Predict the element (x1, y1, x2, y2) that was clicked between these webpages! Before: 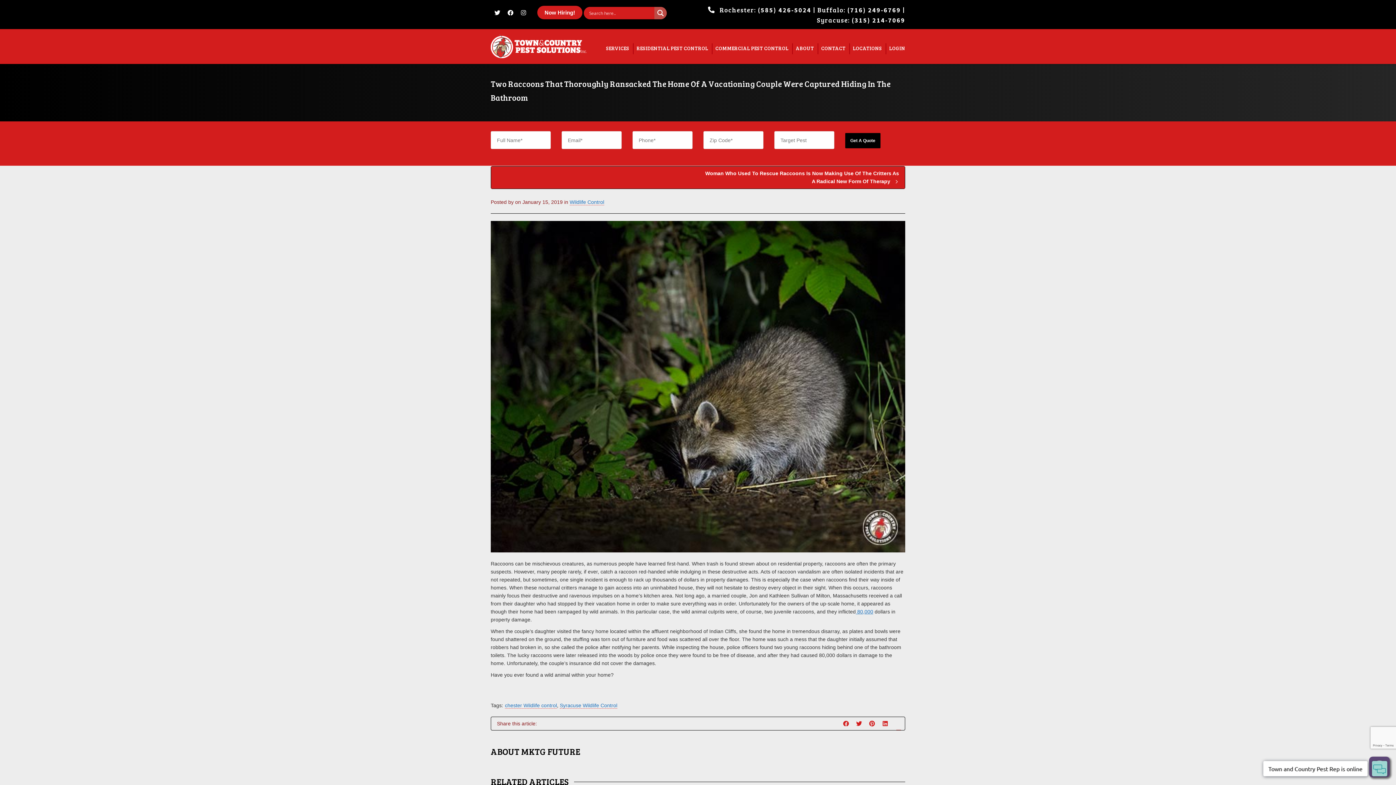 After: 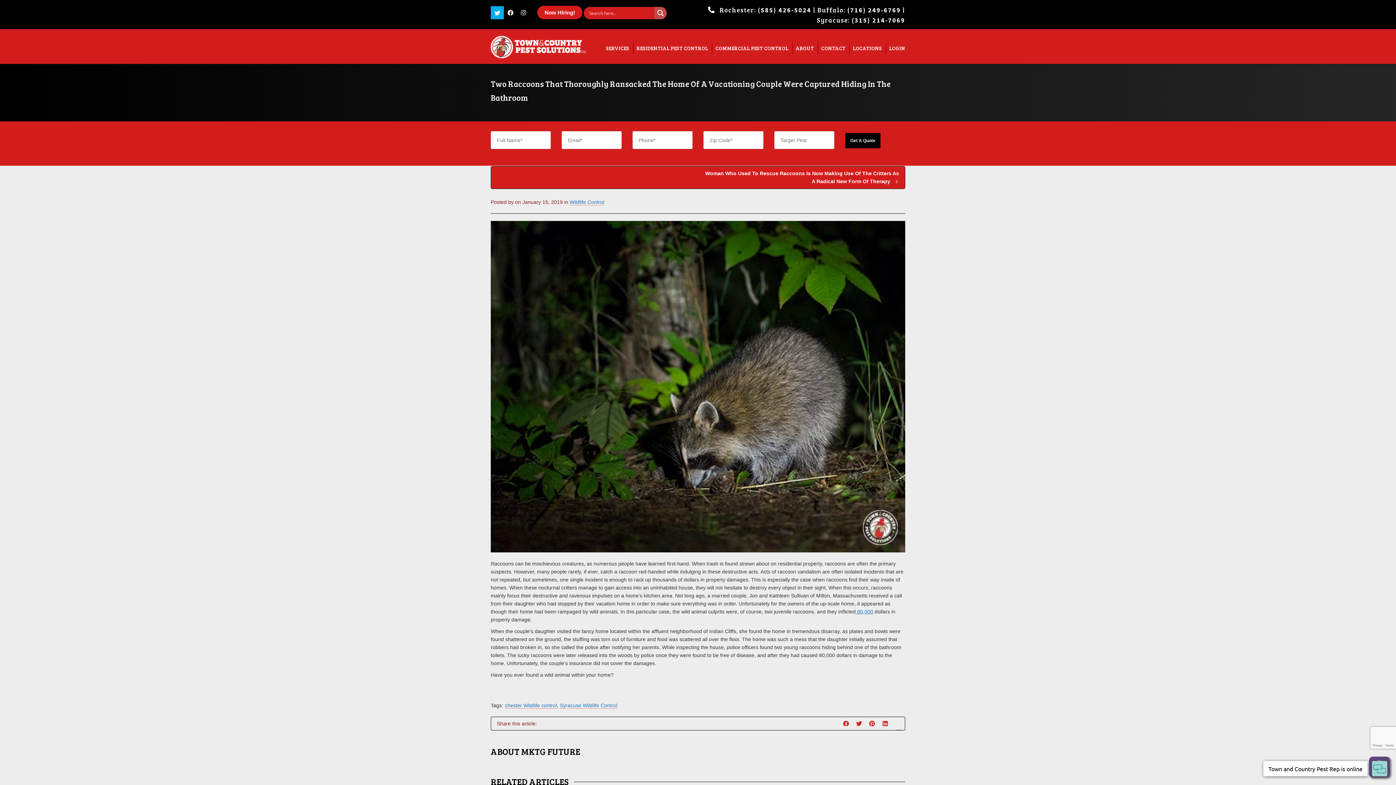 Action: bbox: (490, 6, 504, 19)